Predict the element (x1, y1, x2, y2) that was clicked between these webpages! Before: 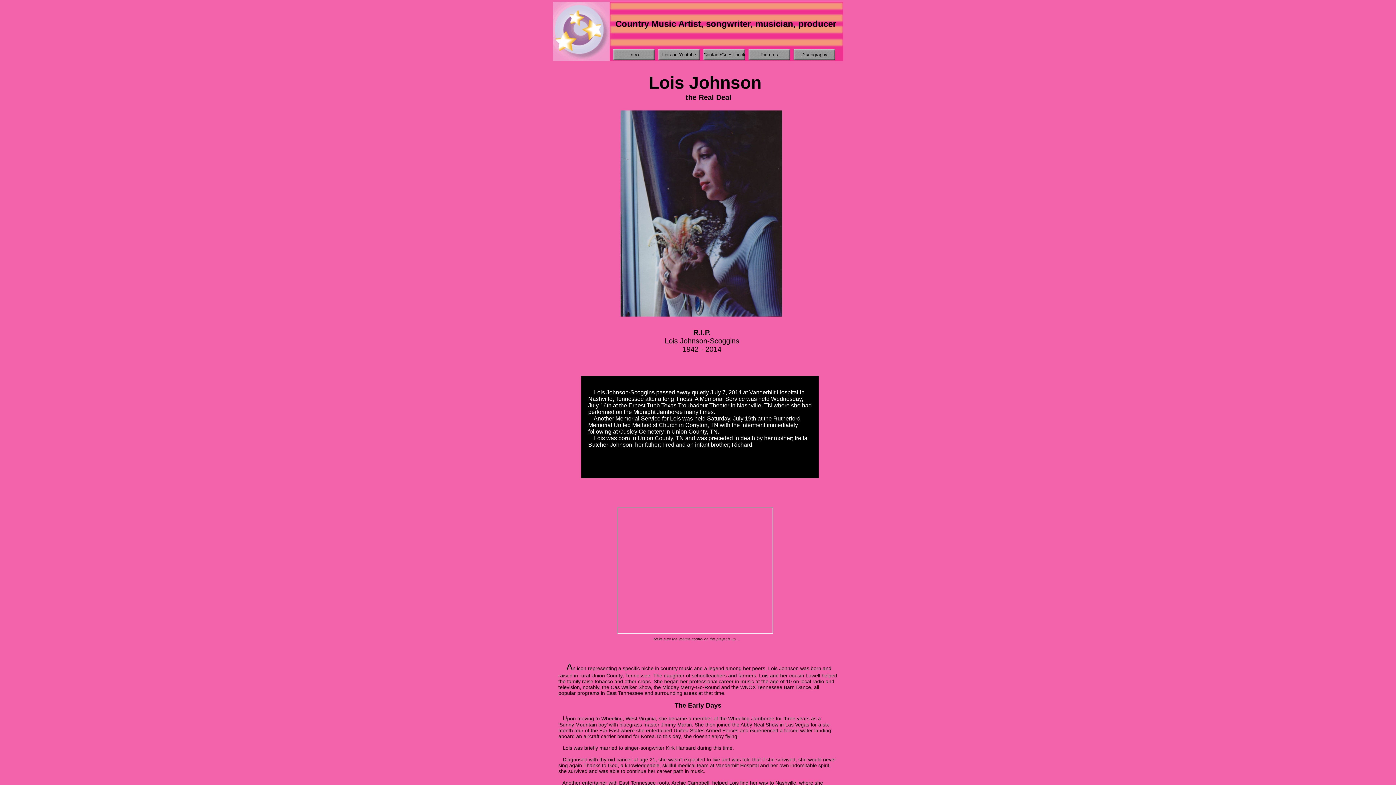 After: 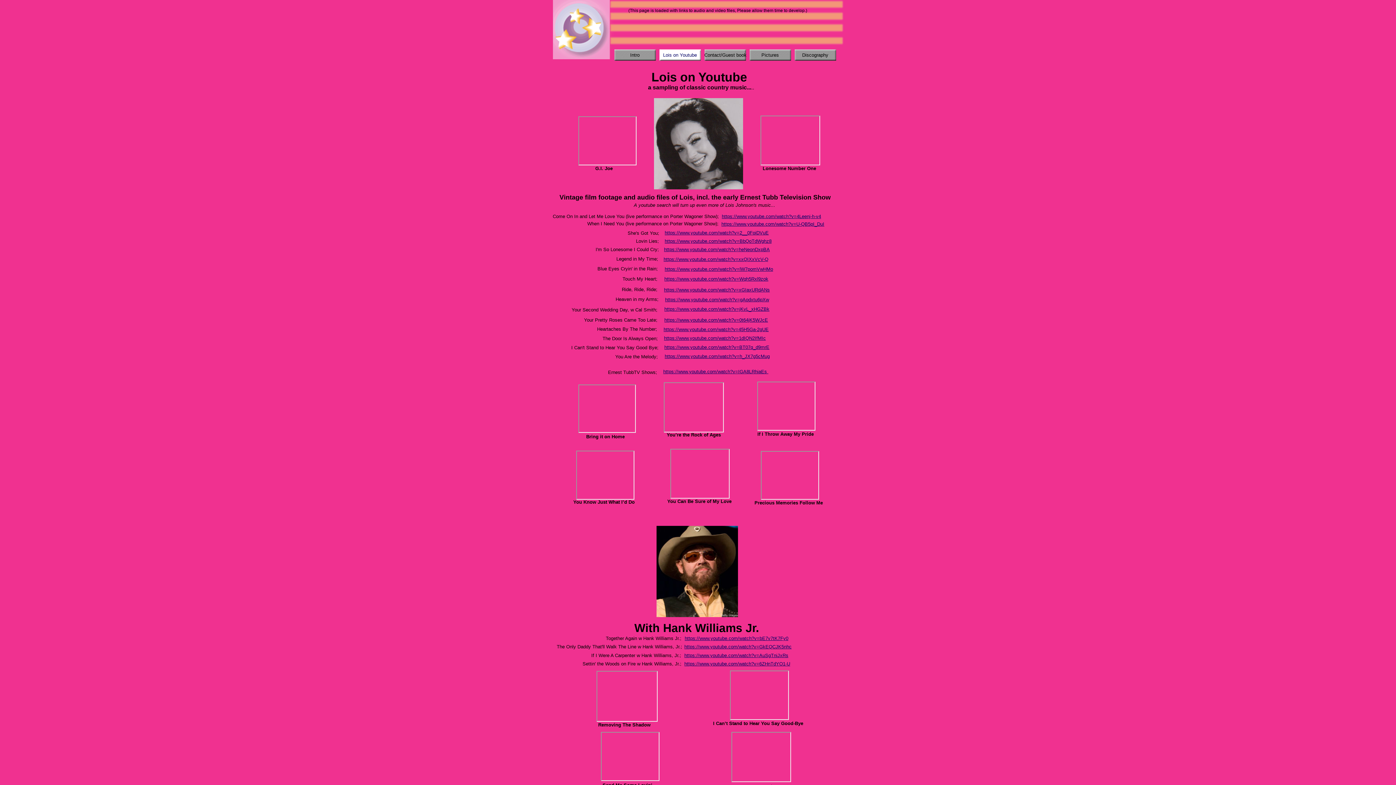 Action: label: Lois on Youtube bbox: (658, 49, 700, 60)